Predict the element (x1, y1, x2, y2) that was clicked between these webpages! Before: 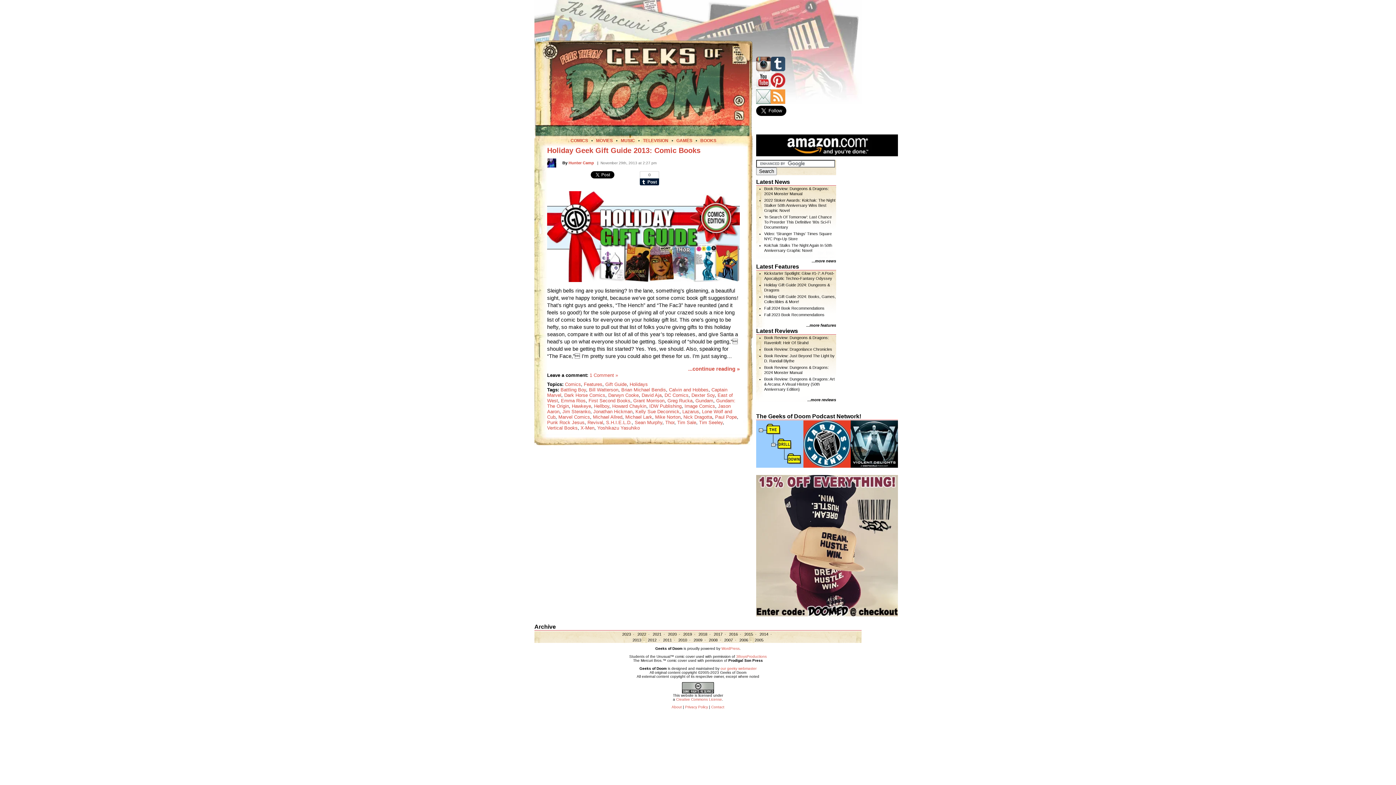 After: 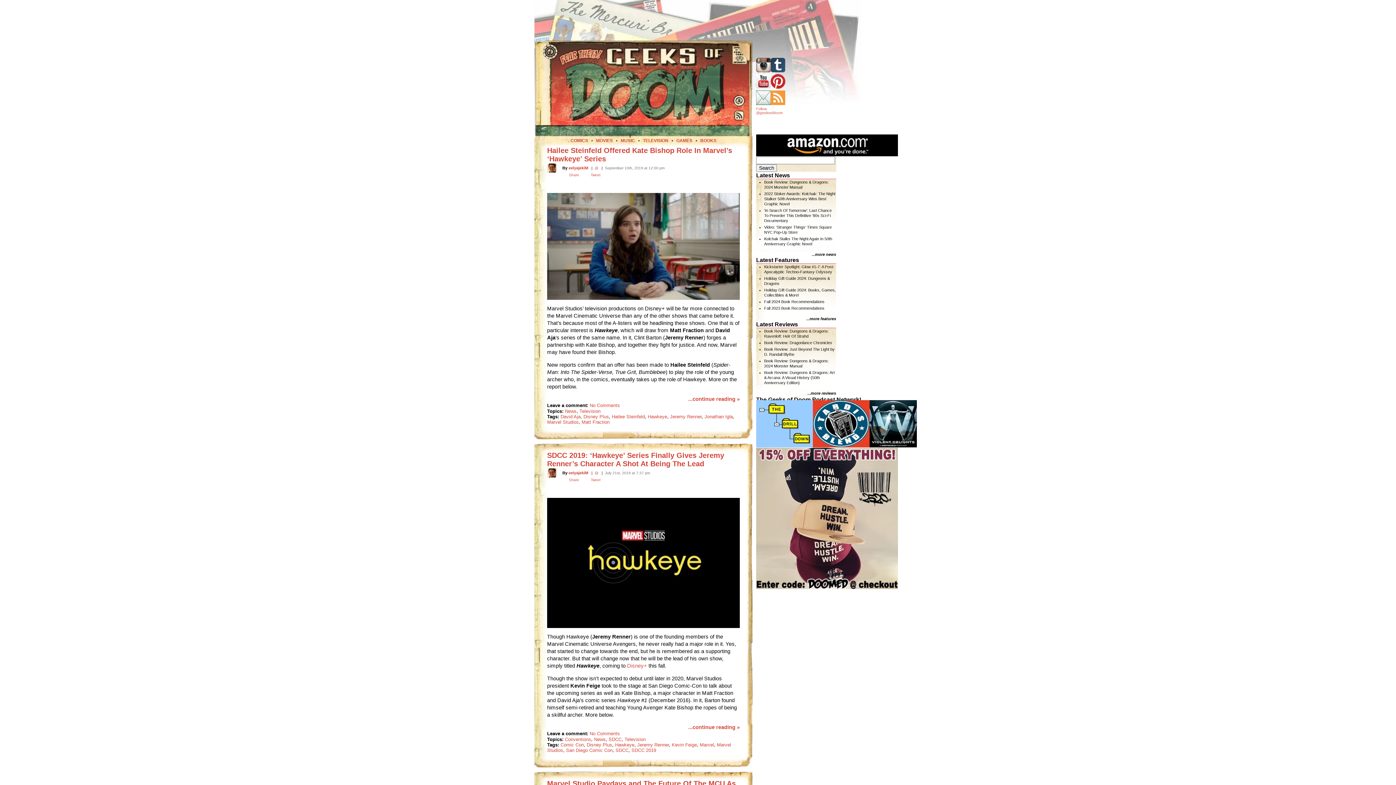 Action: bbox: (572, 403, 591, 408) label: Hawkeye